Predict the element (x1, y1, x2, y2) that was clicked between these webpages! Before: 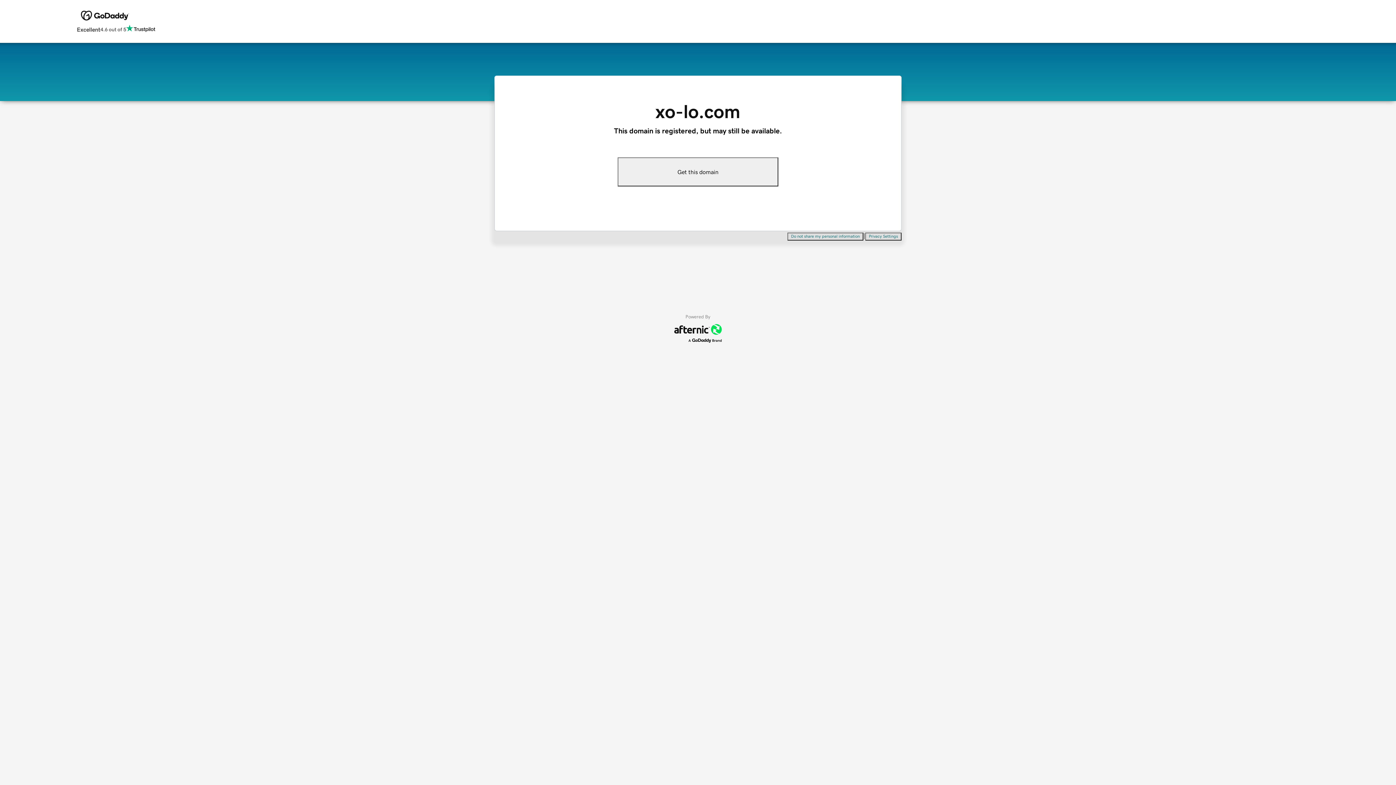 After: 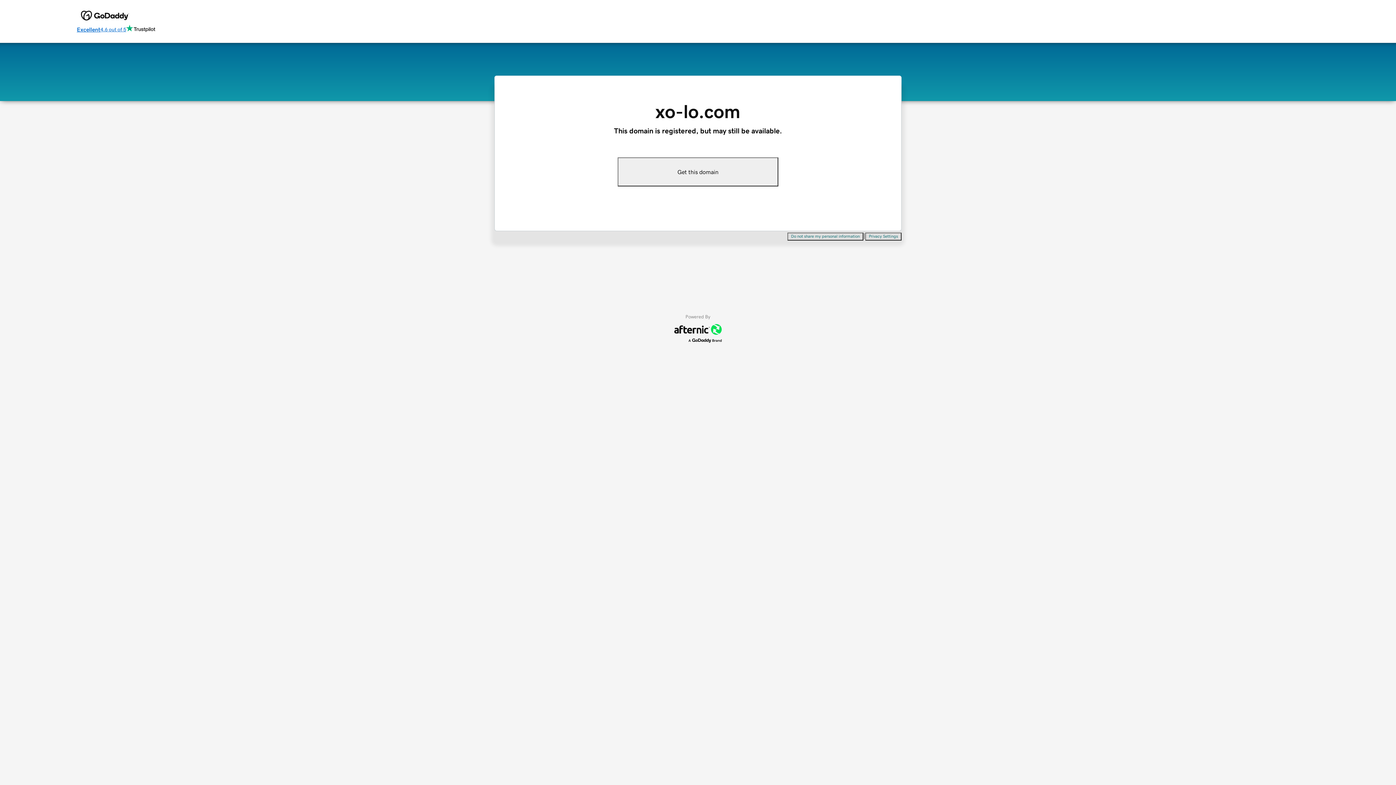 Action: bbox: (76, 24, 155, 34) label: Excellent
4.6 out of 5